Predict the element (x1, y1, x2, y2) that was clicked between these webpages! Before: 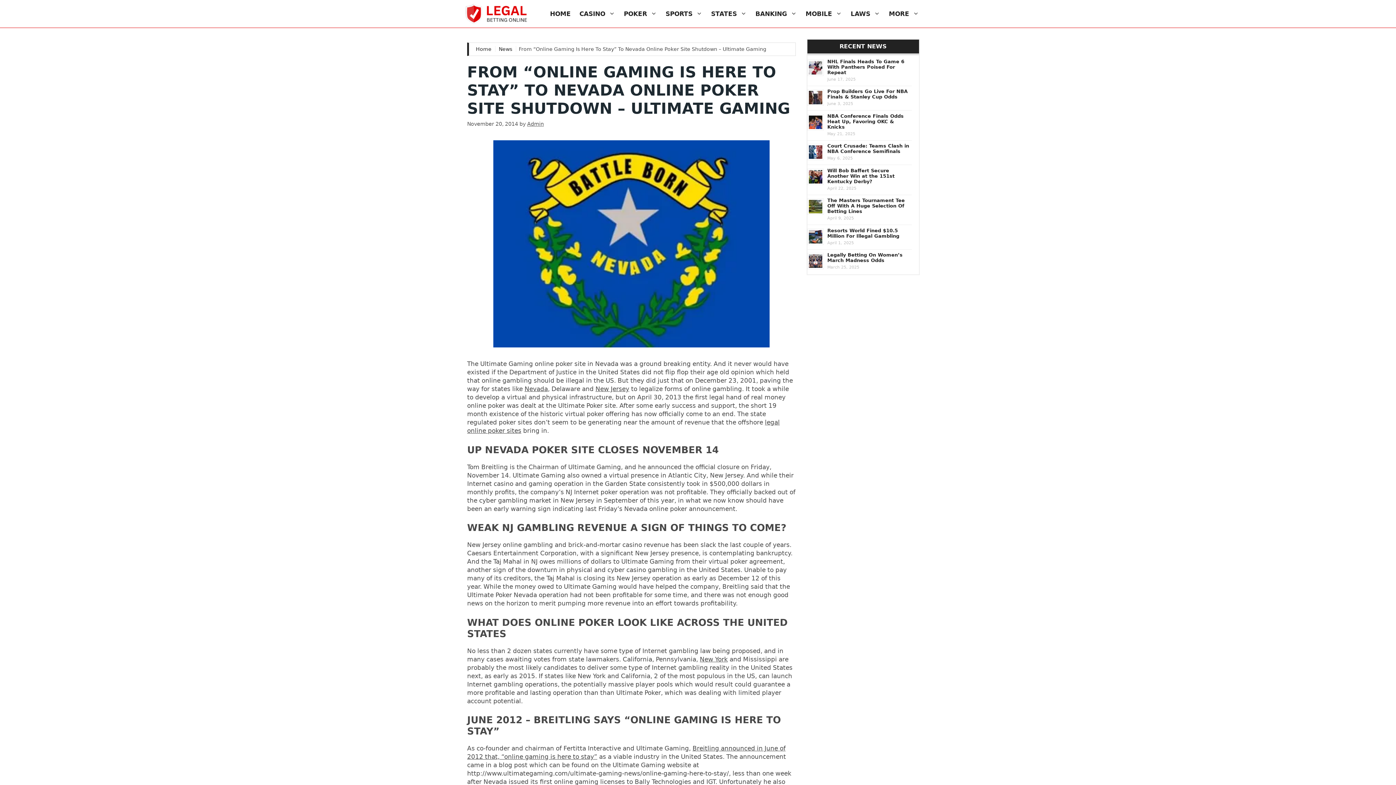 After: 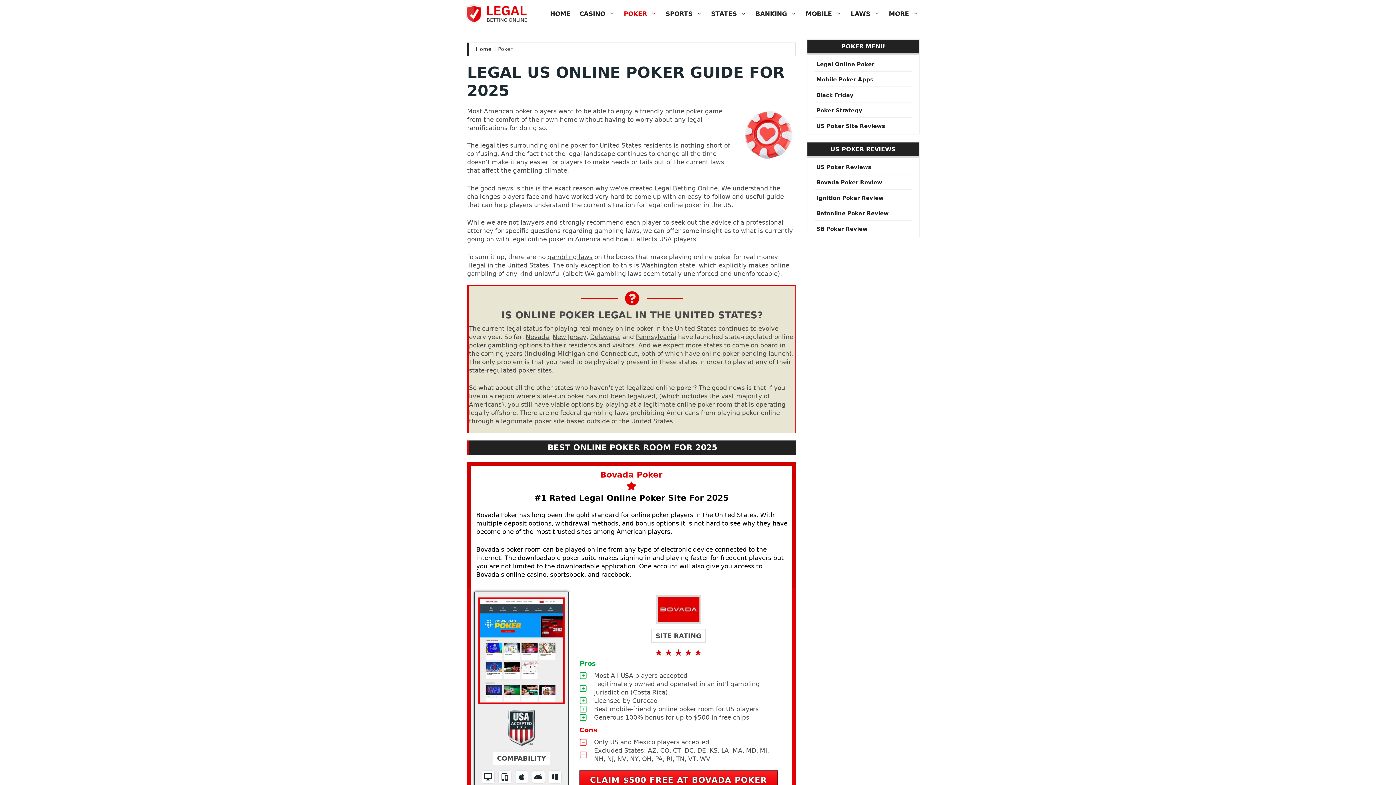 Action: label: Open Sub-Menu bbox: (647, 6, 661, 21)